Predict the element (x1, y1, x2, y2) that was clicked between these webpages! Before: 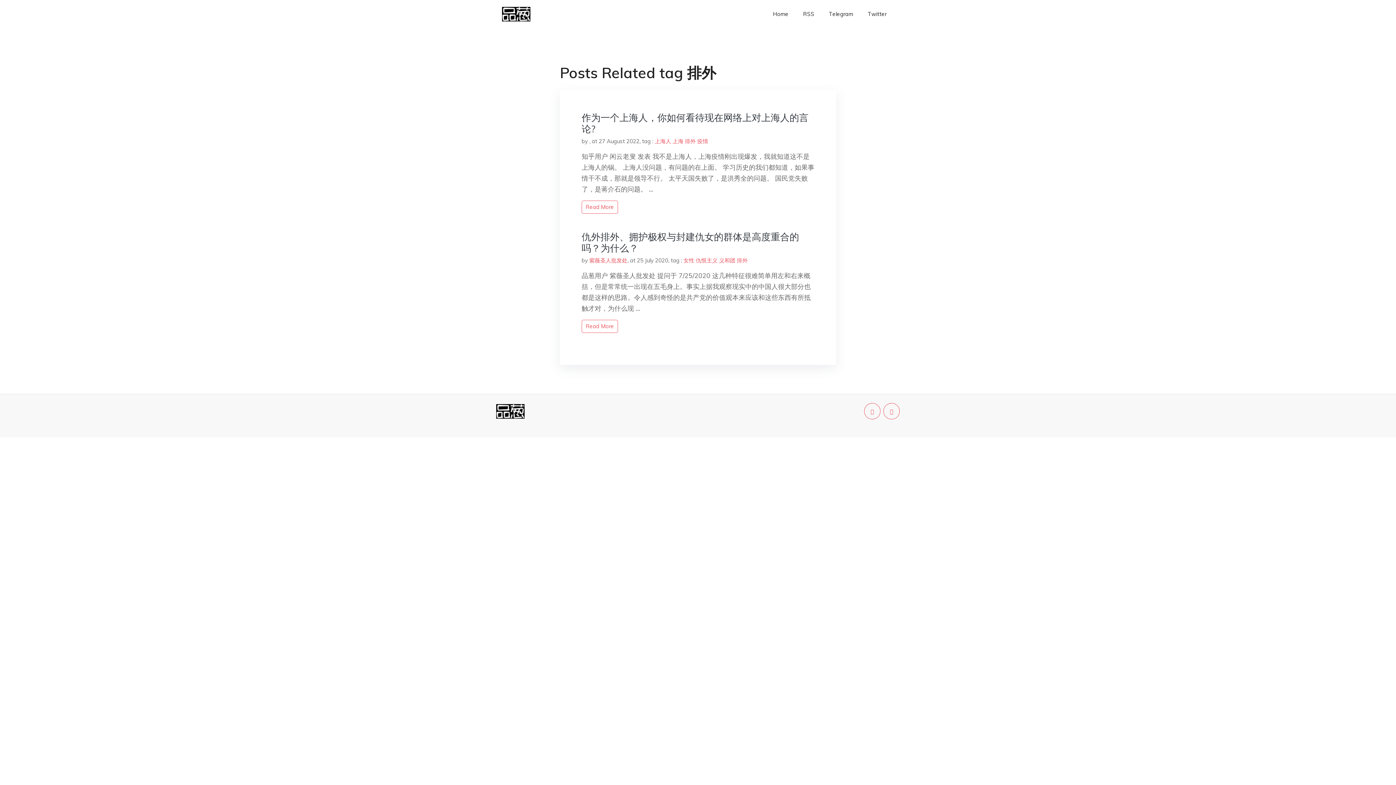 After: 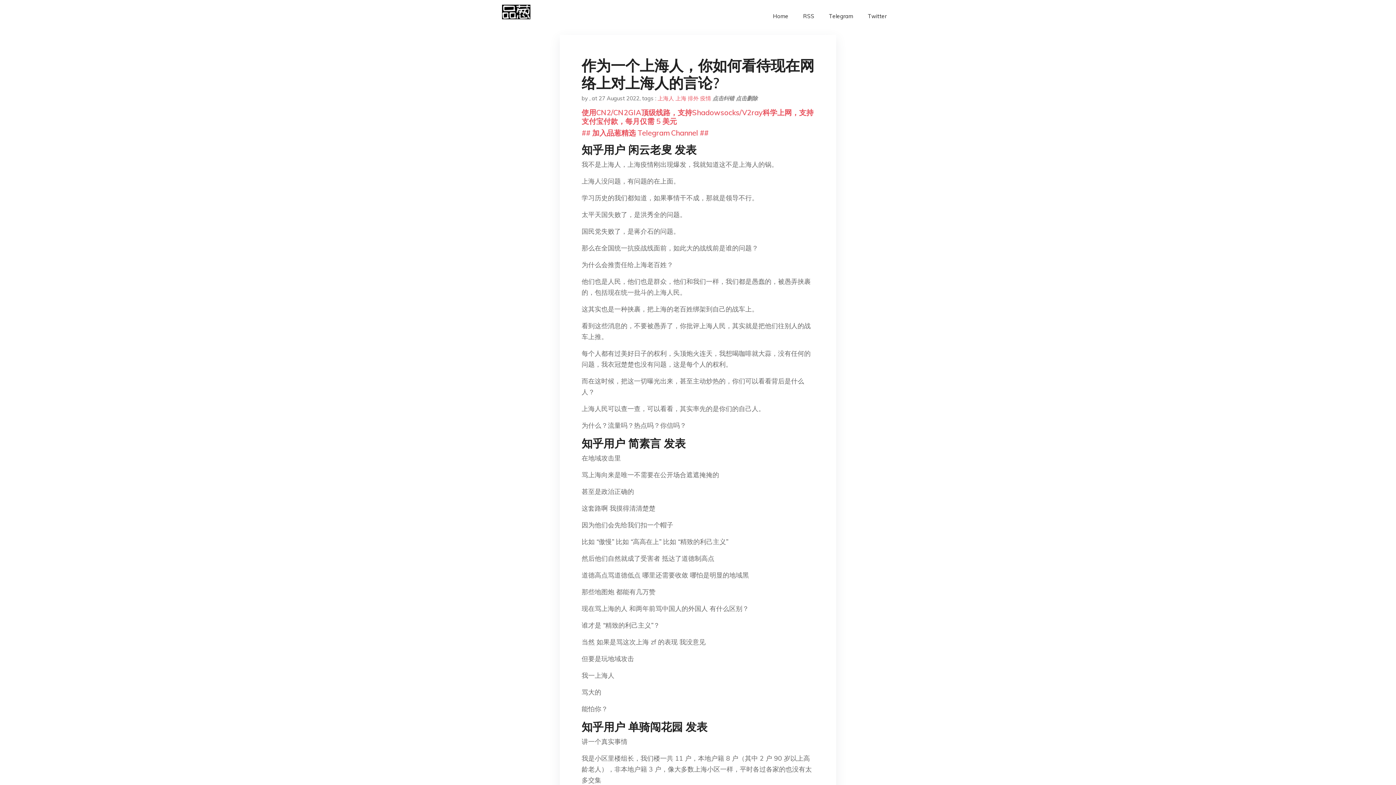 Action: label: Read More bbox: (581, 200, 618, 213)